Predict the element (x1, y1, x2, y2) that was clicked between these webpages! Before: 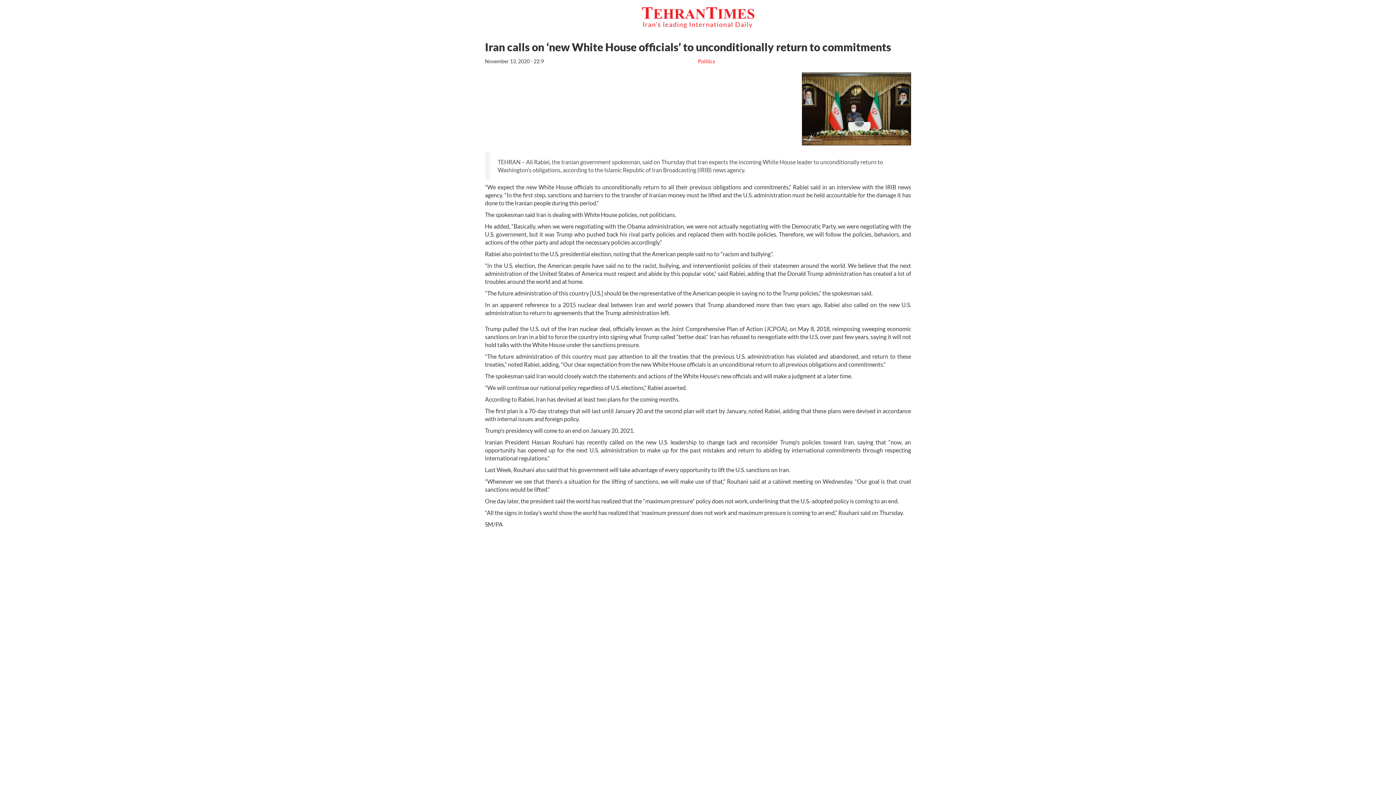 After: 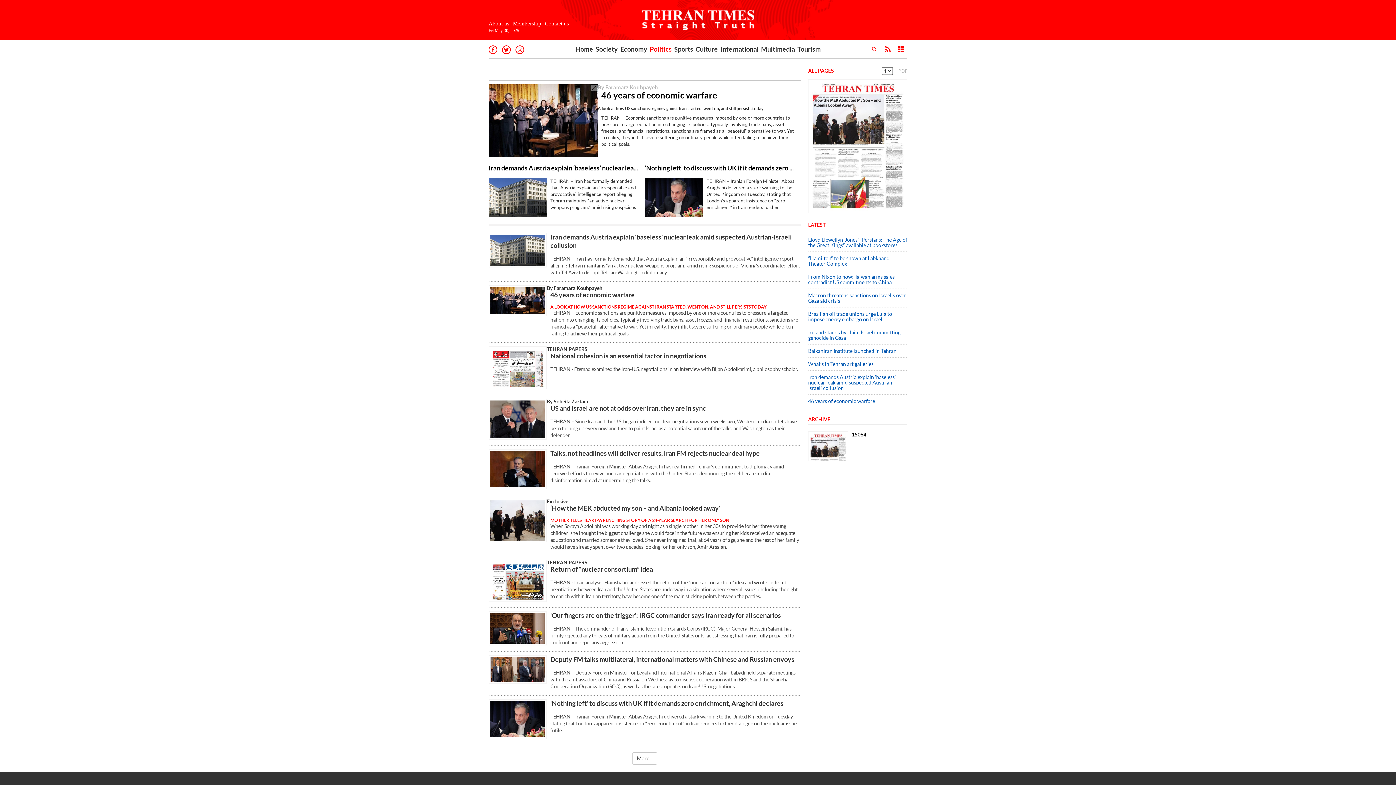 Action: bbox: (698, 58, 715, 64) label: Politics